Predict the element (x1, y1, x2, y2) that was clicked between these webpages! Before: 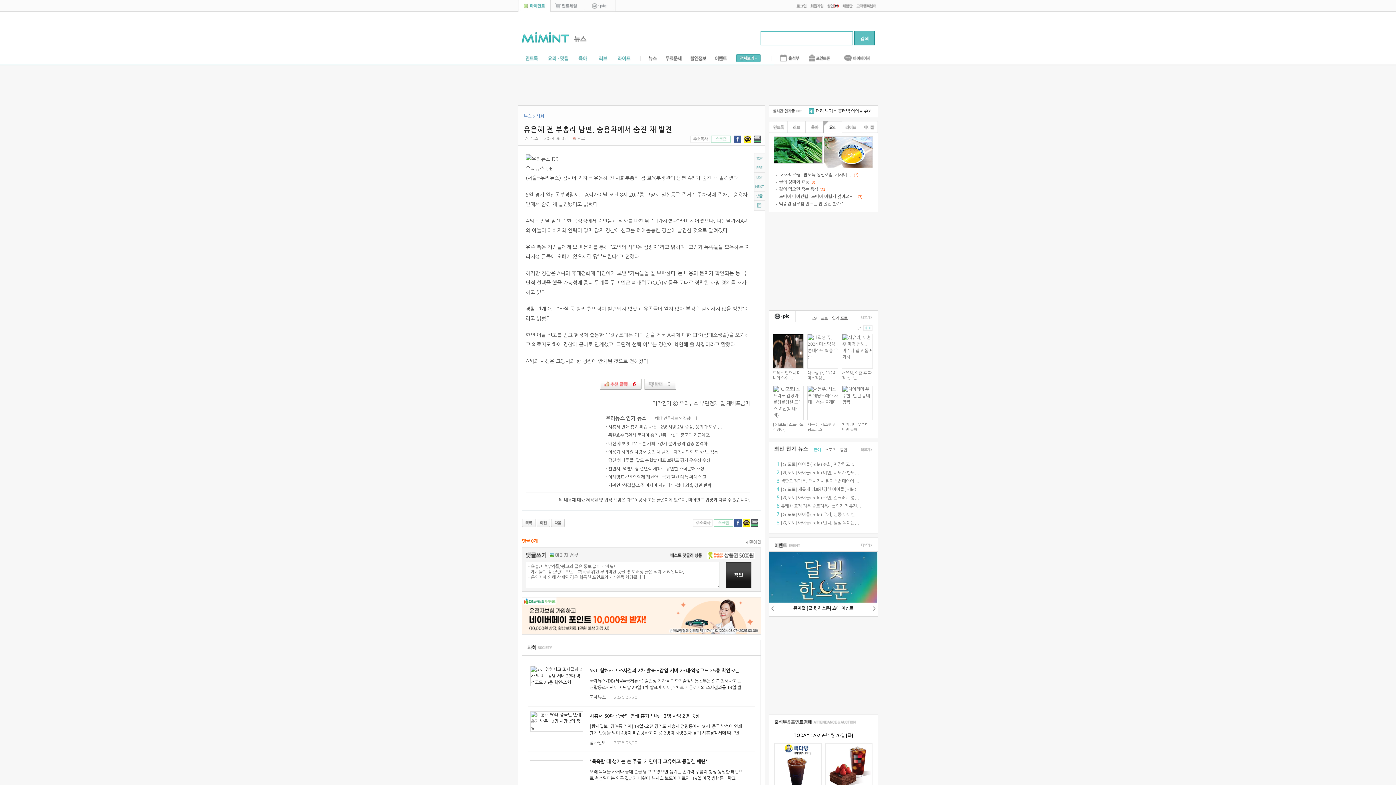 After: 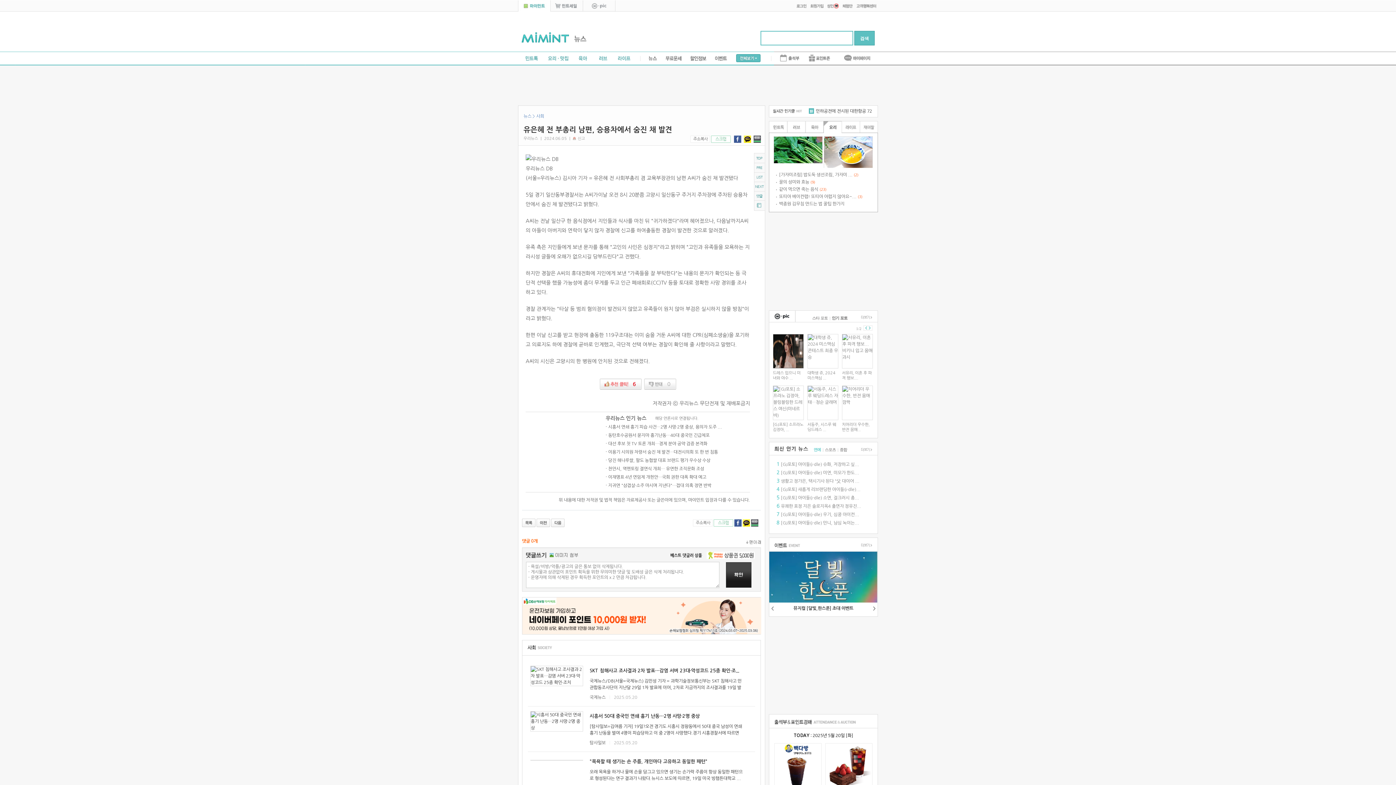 Action: bbox: (751, 520, 758, 525)